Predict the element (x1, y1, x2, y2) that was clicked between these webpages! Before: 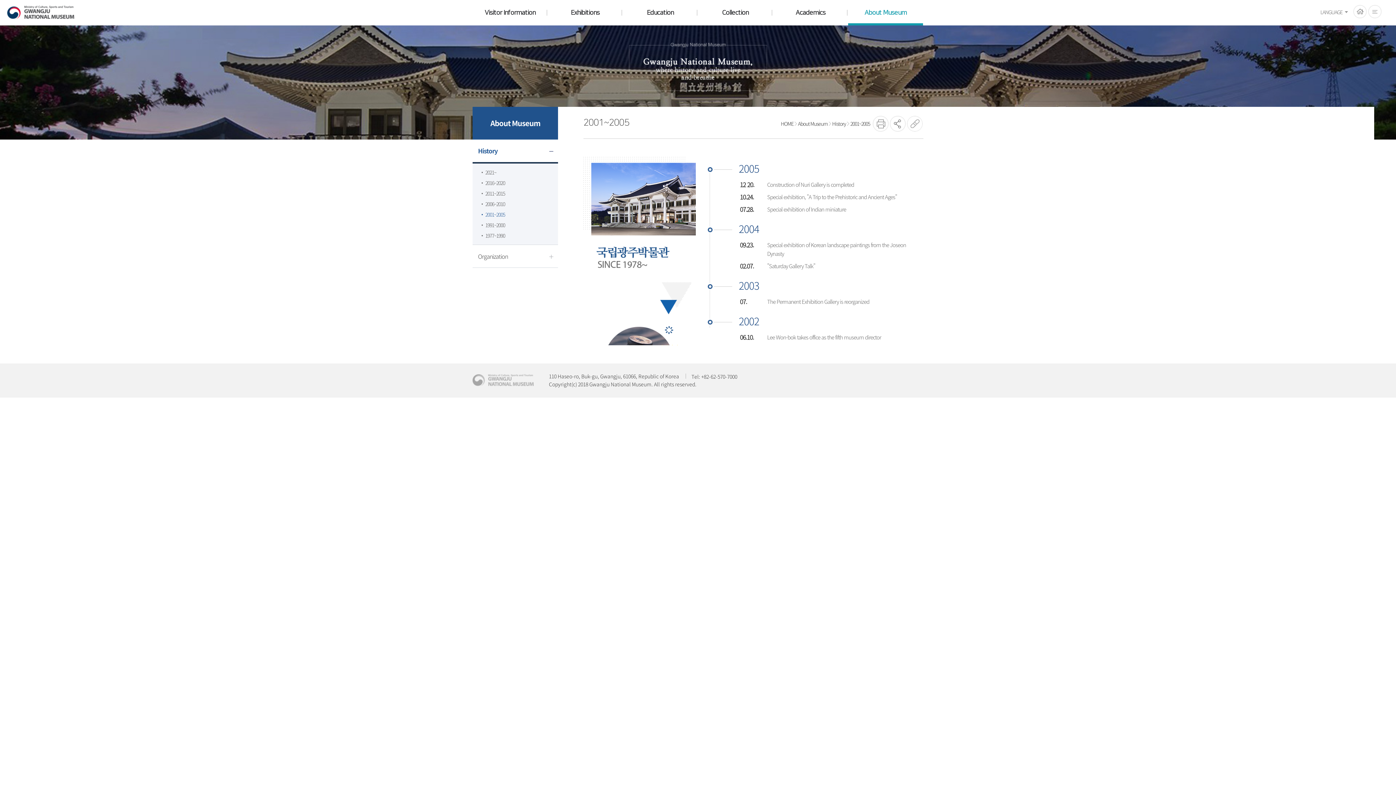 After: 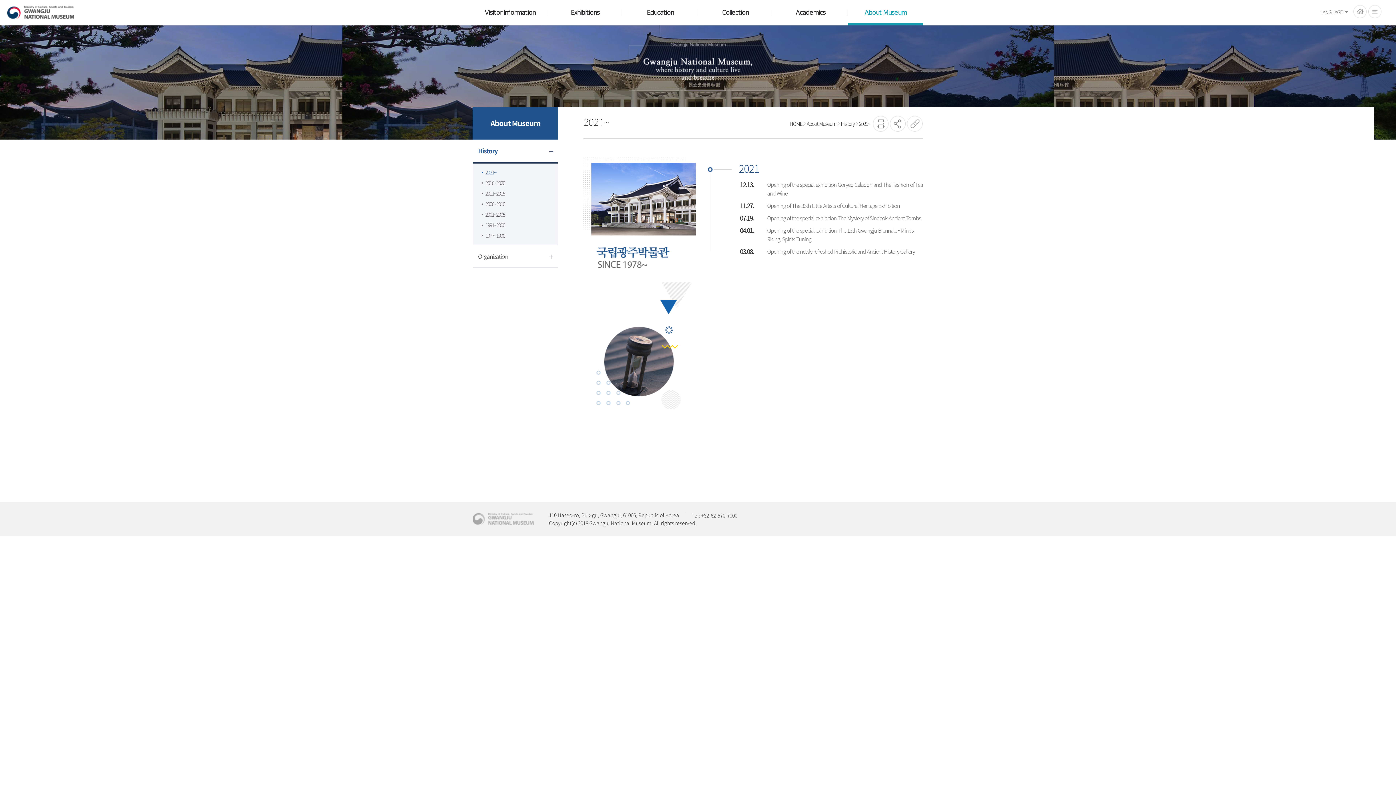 Action: label: History bbox: (831, 116, 847, 131)